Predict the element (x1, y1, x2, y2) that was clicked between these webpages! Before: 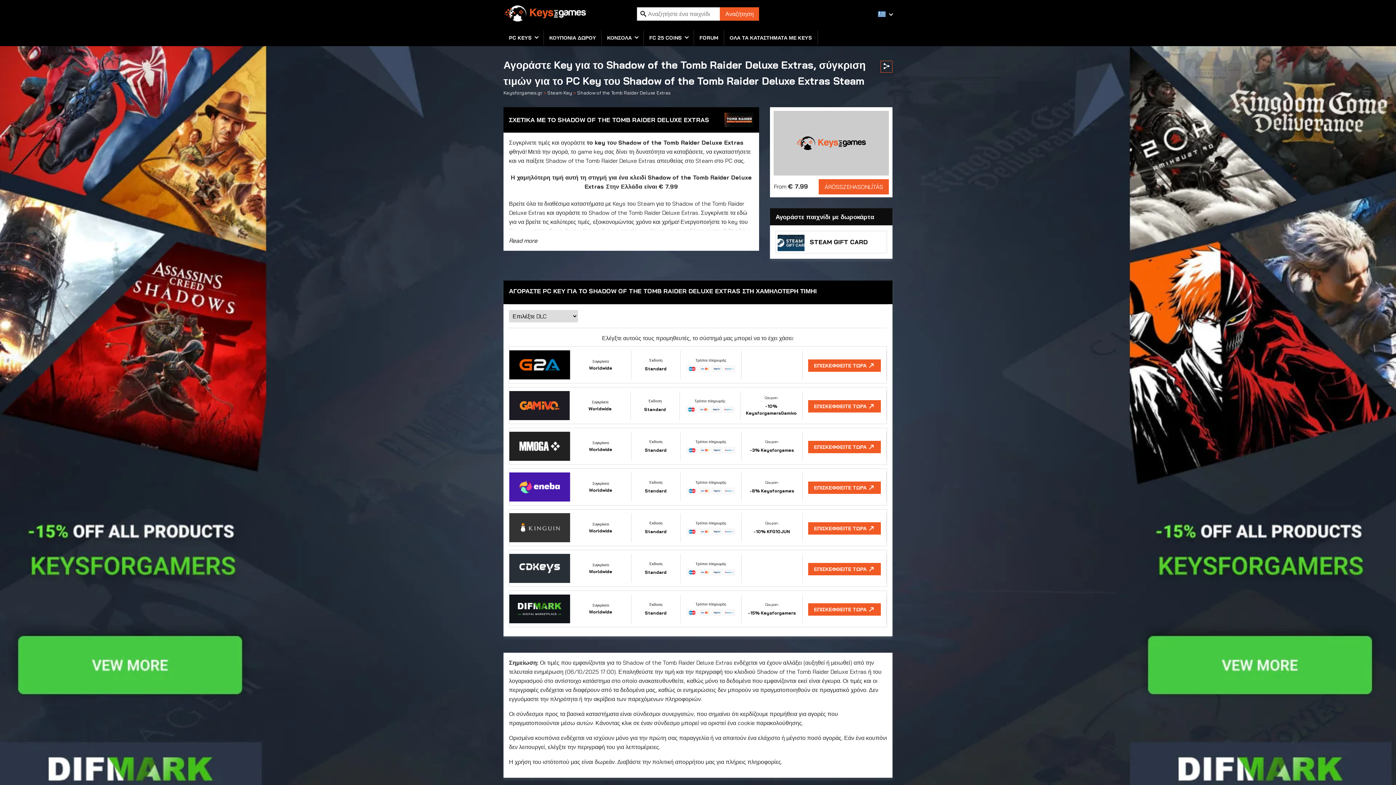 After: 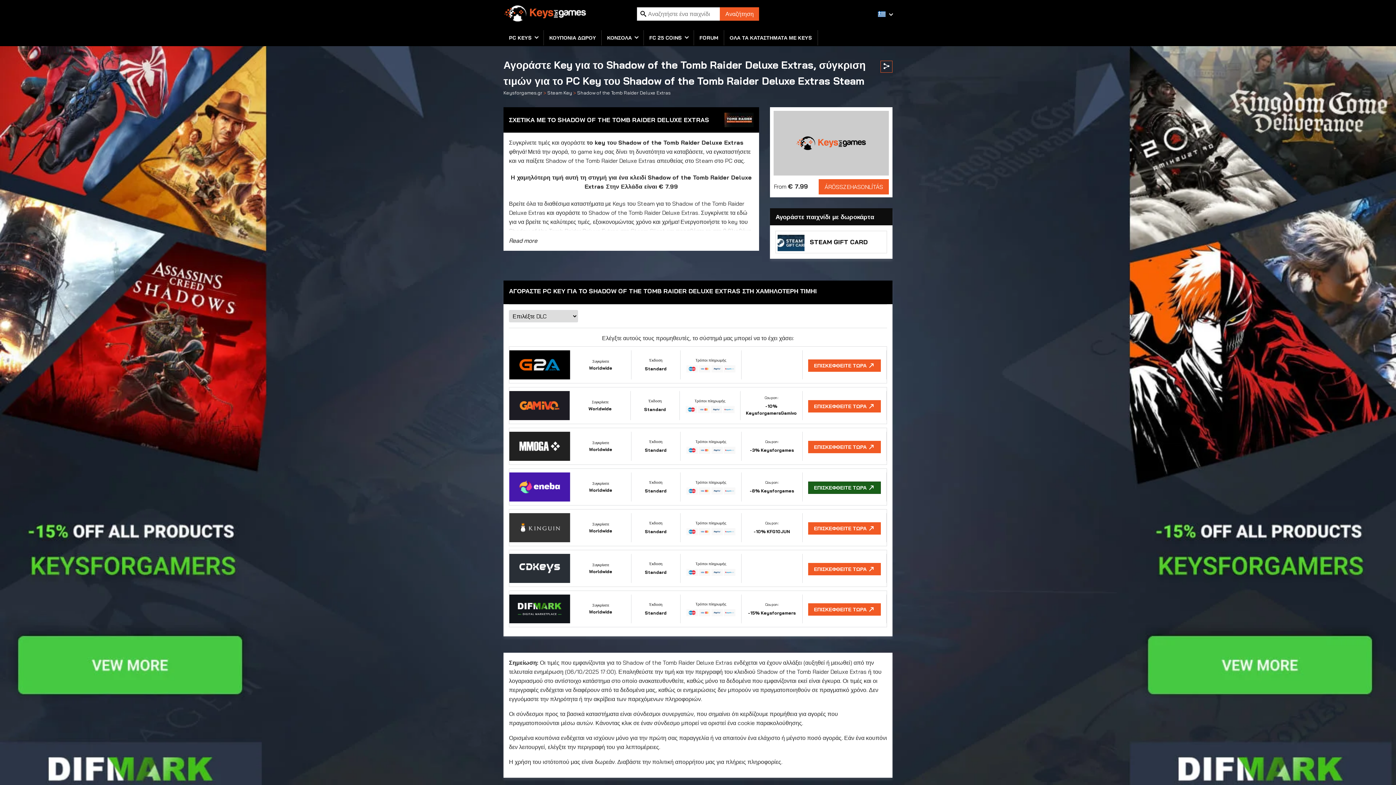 Action: bbox: (509, 468, 887, 505) label: Συγκρίνετε
Worldwide
Έκδοση
Standard
Τρόποι πληρωμής
Coupon:
-8% Keysforgames
ΕΠΙΣΚΕΦΘΕΙΤΕ ΤΩΡΑ